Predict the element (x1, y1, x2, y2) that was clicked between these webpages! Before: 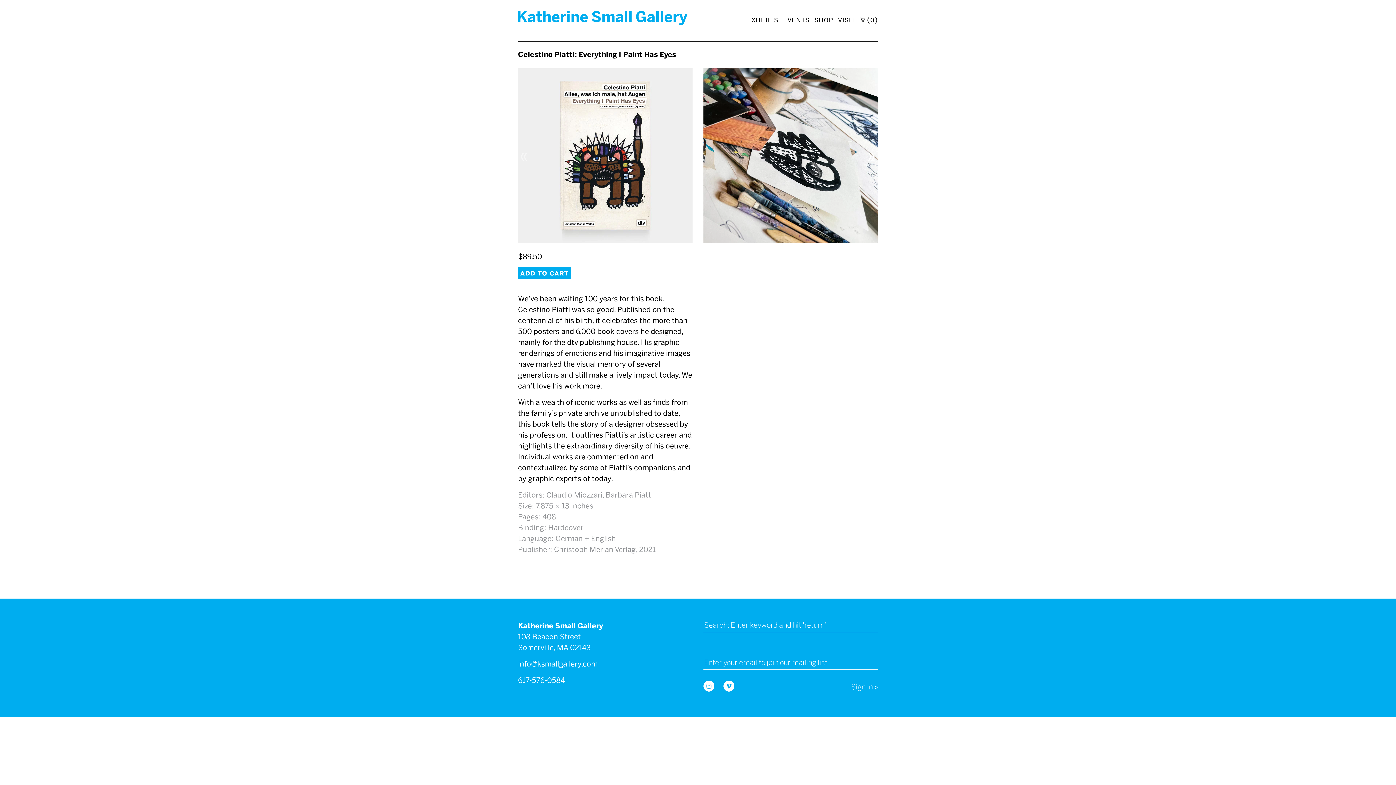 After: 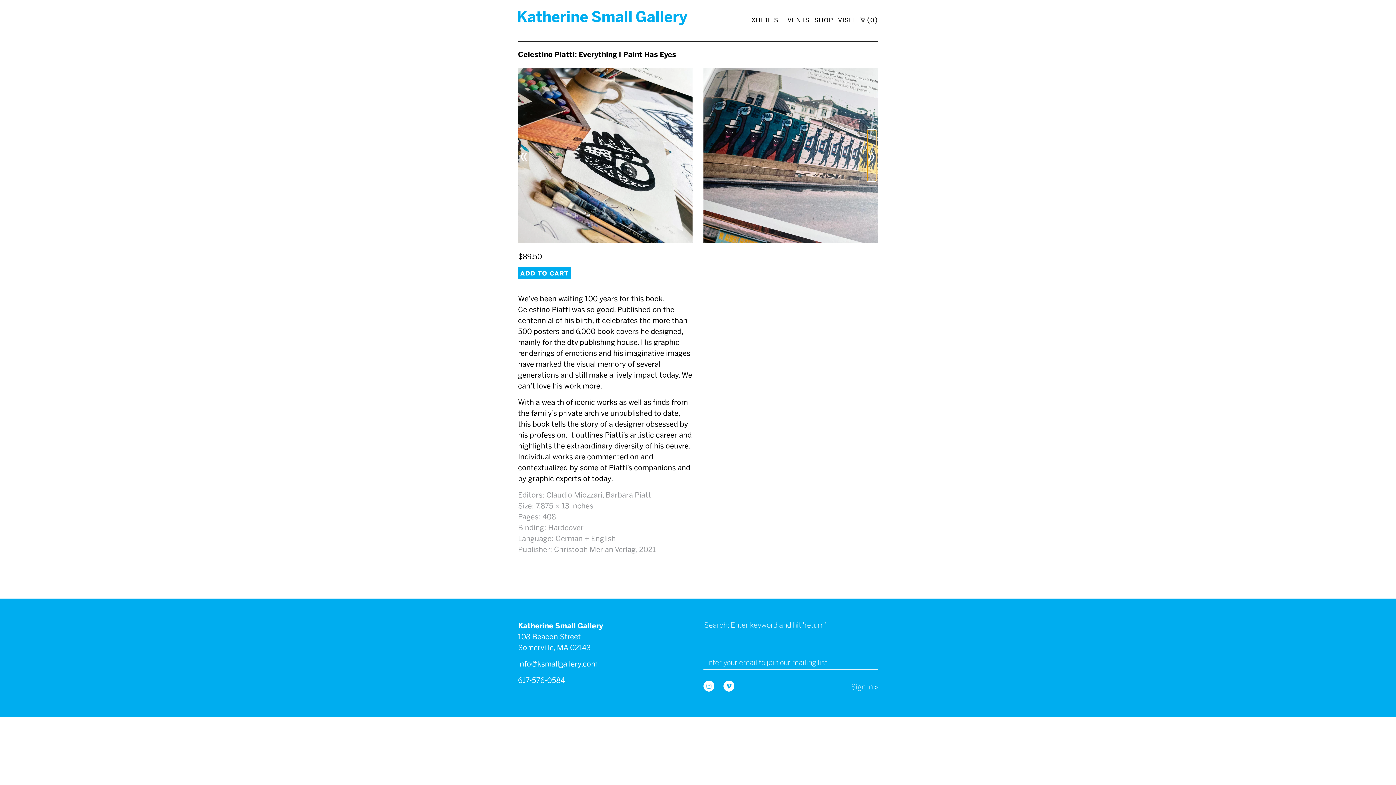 Action: label: next
» bbox: (867, 130, 876, 181)